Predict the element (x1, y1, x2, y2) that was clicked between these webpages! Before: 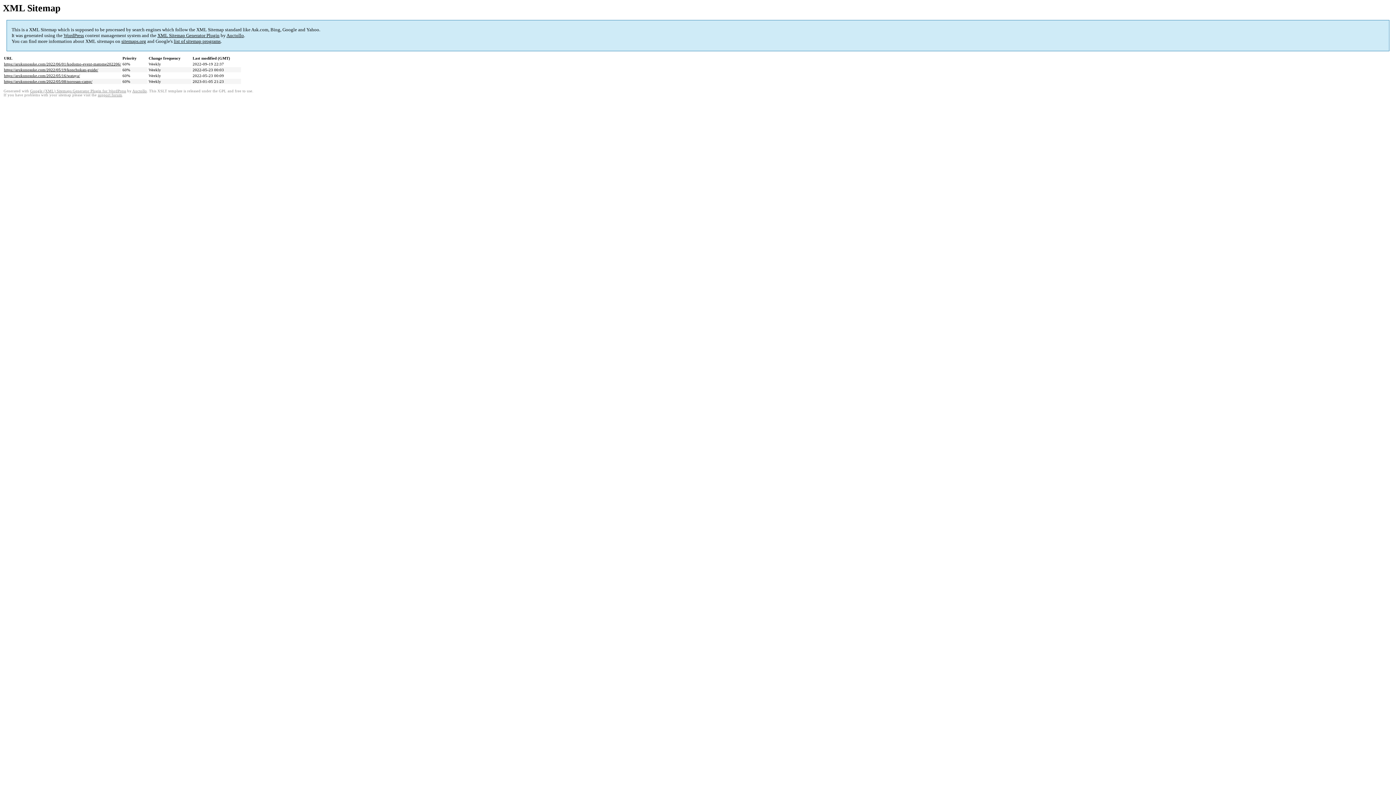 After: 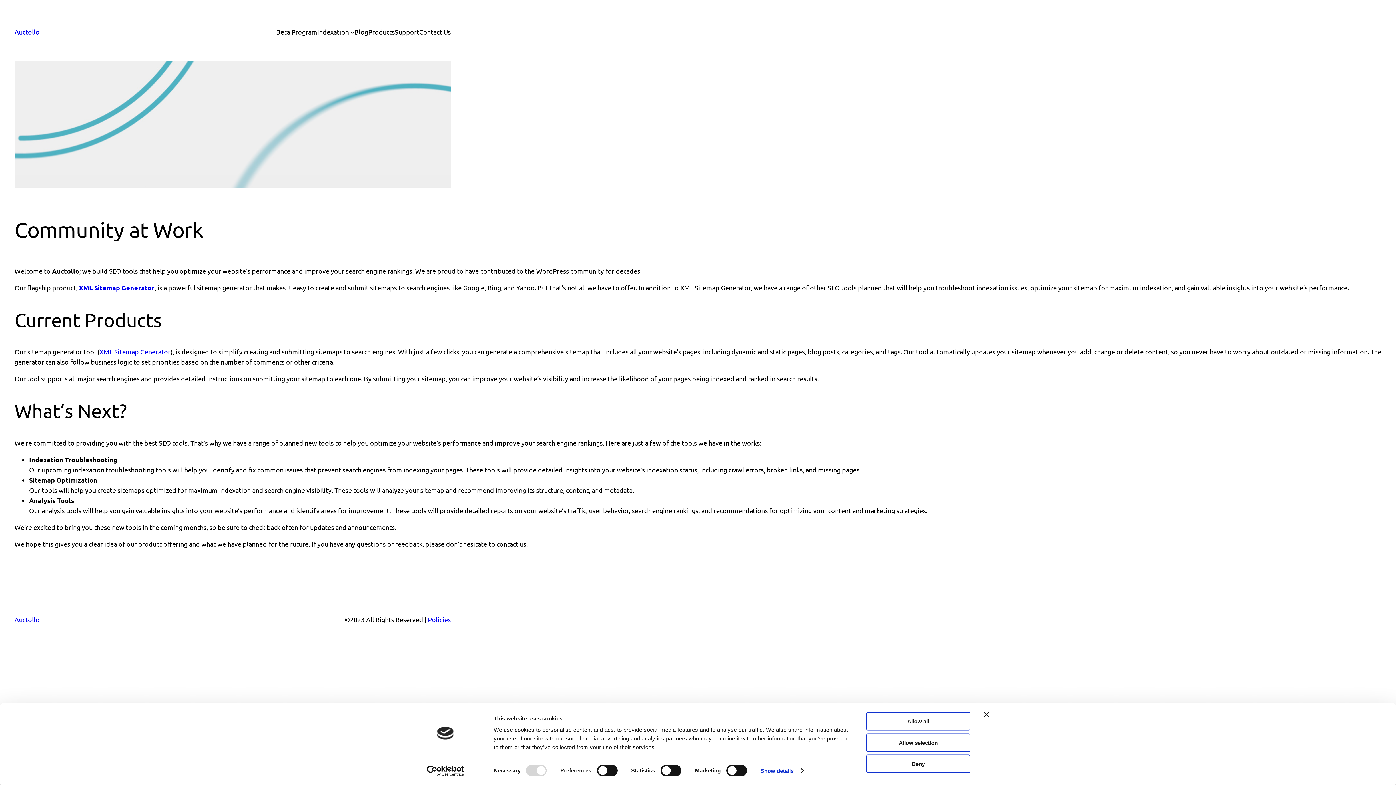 Action: label: Auctollo bbox: (226, 32, 244, 38)